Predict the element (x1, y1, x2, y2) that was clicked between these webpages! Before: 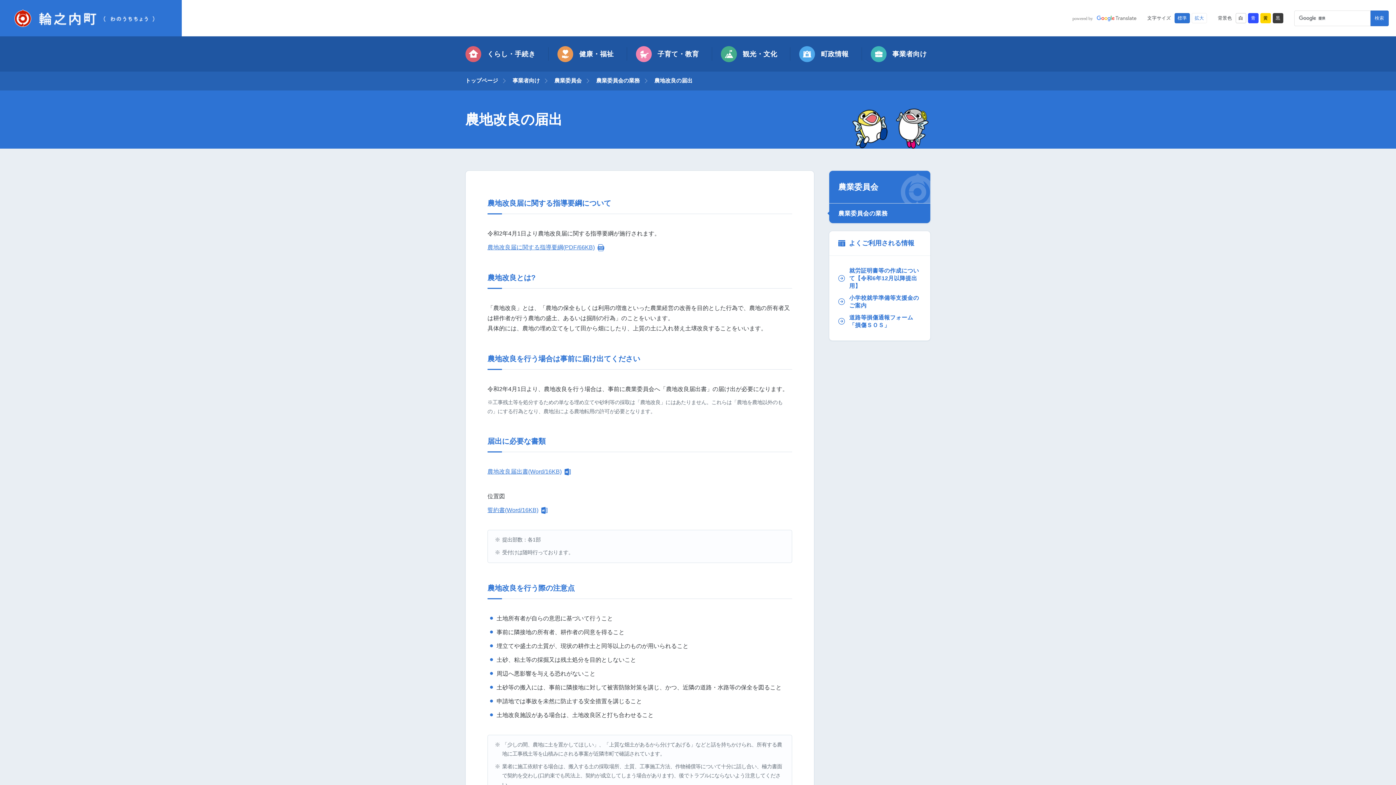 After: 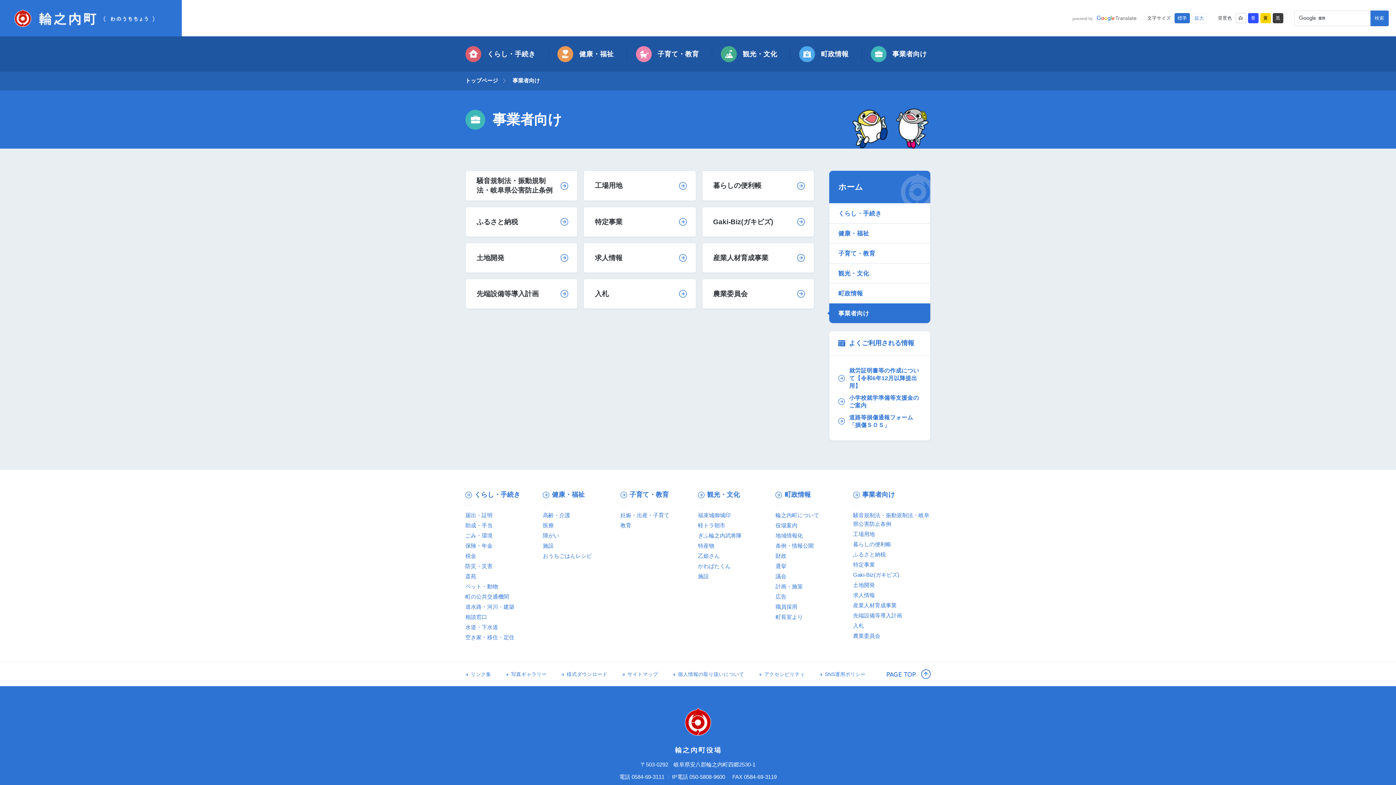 Action: label: 事業者向け bbox: (512, 77, 540, 83)